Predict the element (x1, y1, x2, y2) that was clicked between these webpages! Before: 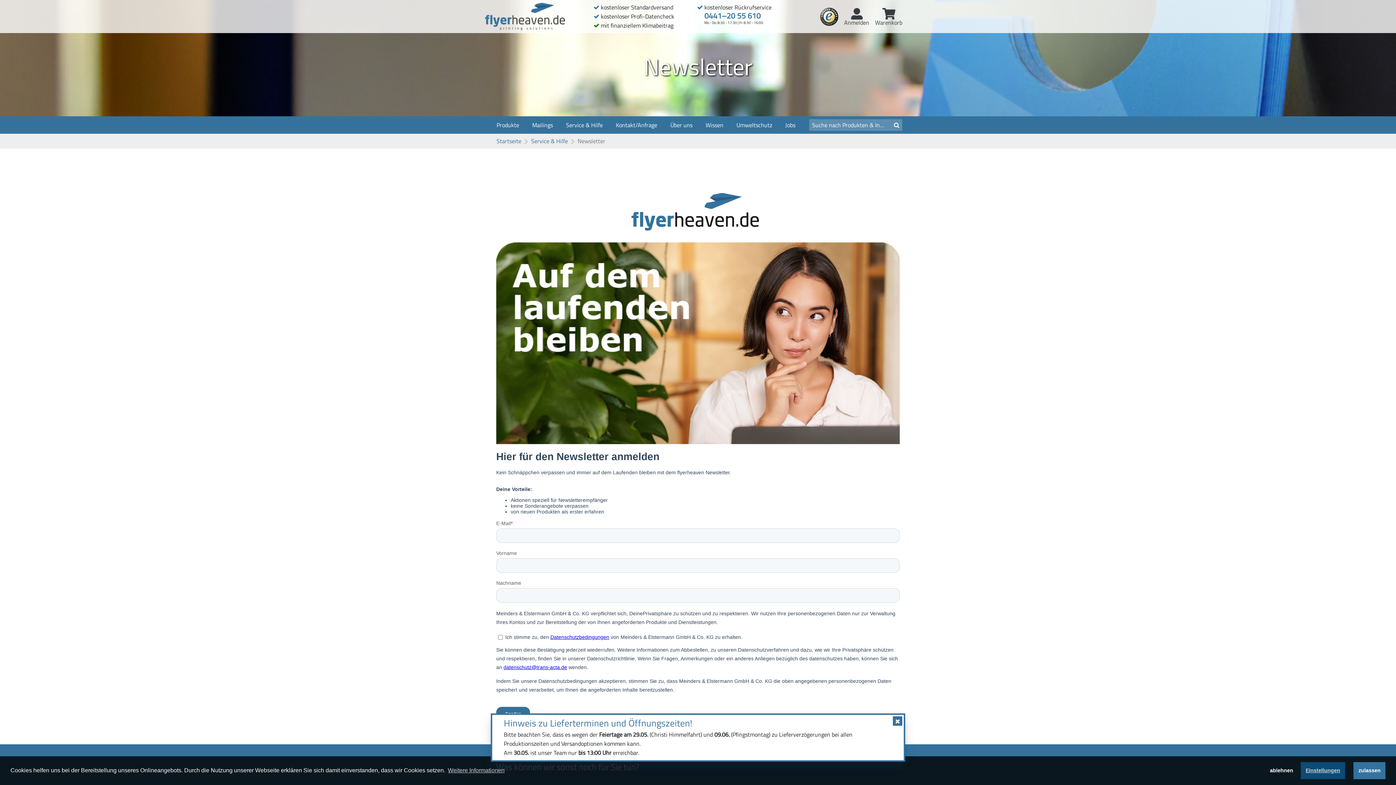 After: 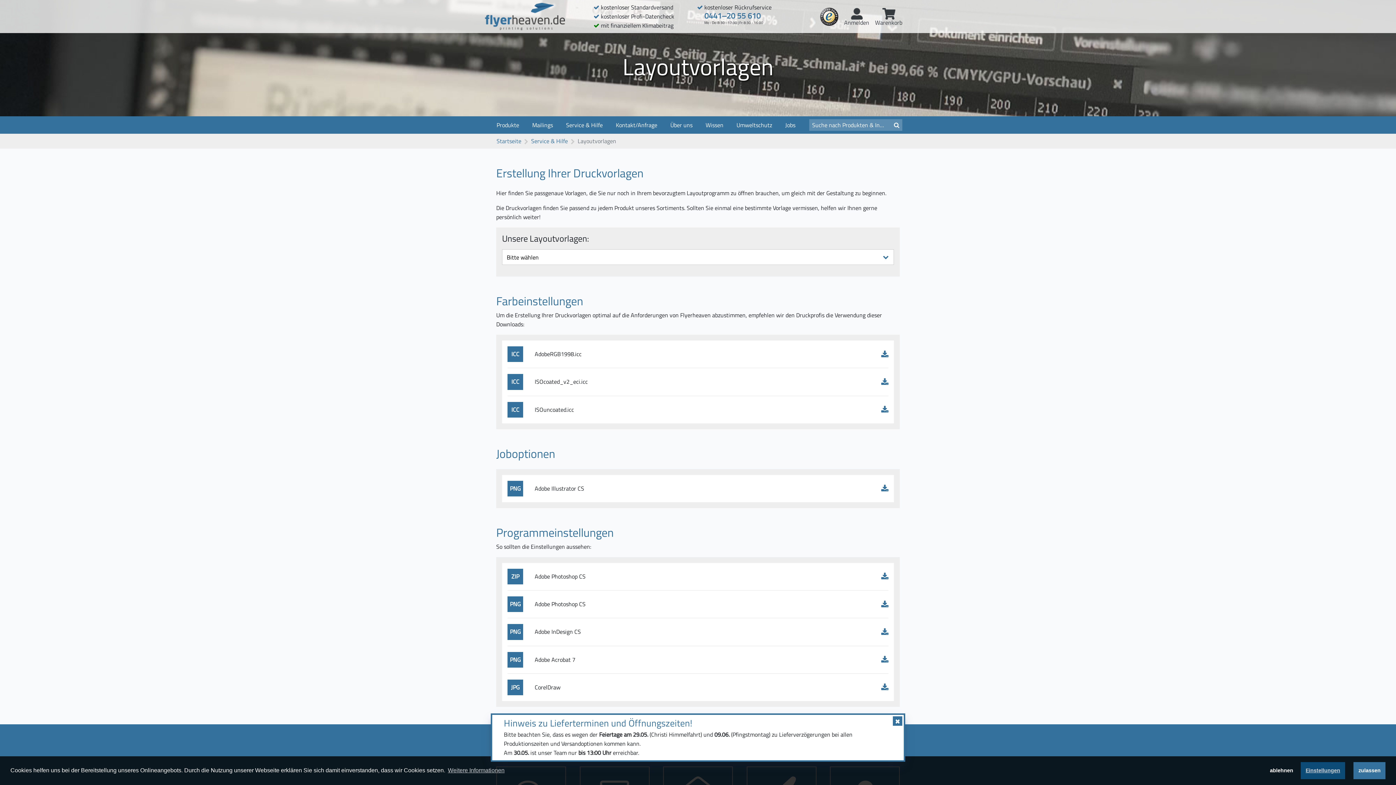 Action: bbox: (716, 661, 755, 669) label: Layoutvorlagen